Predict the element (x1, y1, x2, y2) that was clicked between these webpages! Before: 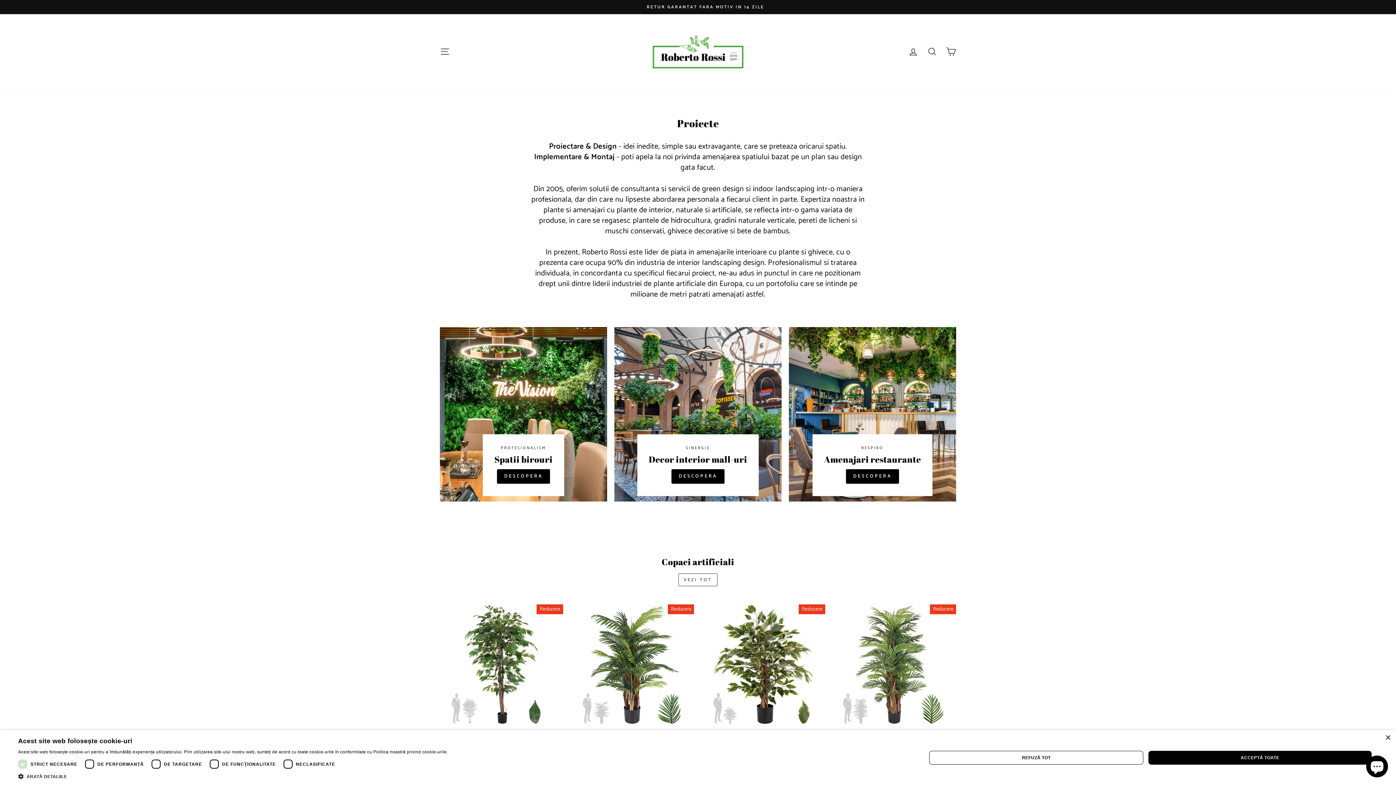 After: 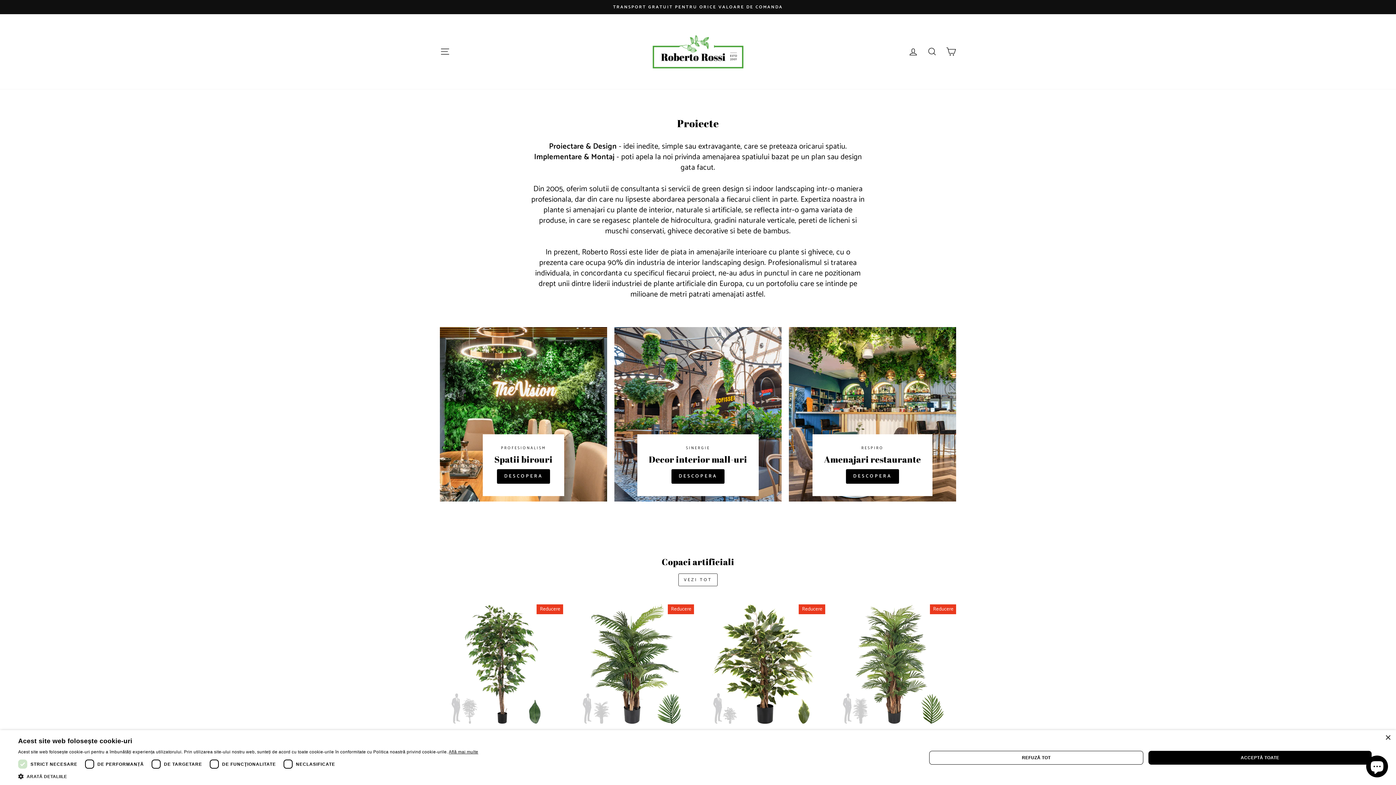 Action: bbox: (448, 749, 478, 754) label: Află mai multe, opens a new window